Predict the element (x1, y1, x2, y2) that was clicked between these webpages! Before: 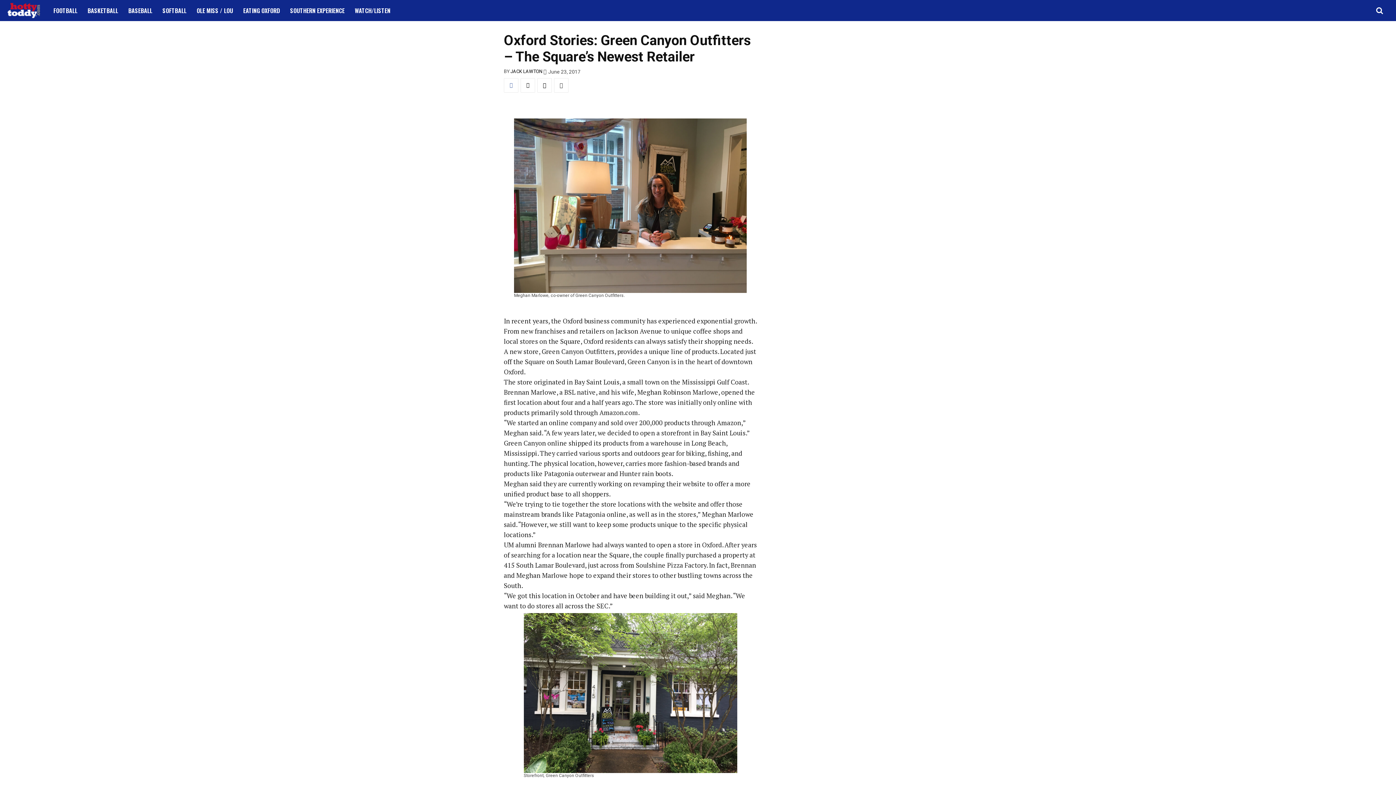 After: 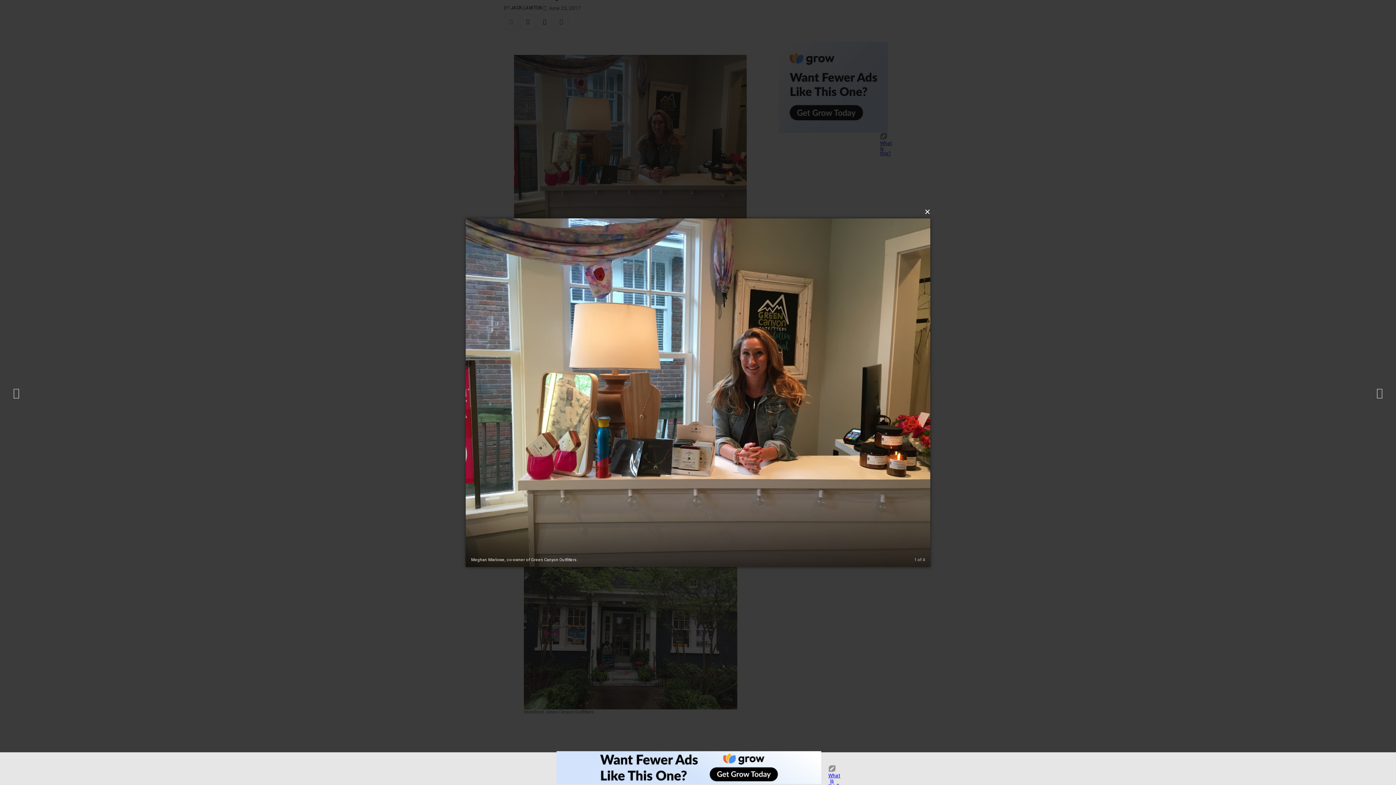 Action: bbox: (514, 118, 746, 293)